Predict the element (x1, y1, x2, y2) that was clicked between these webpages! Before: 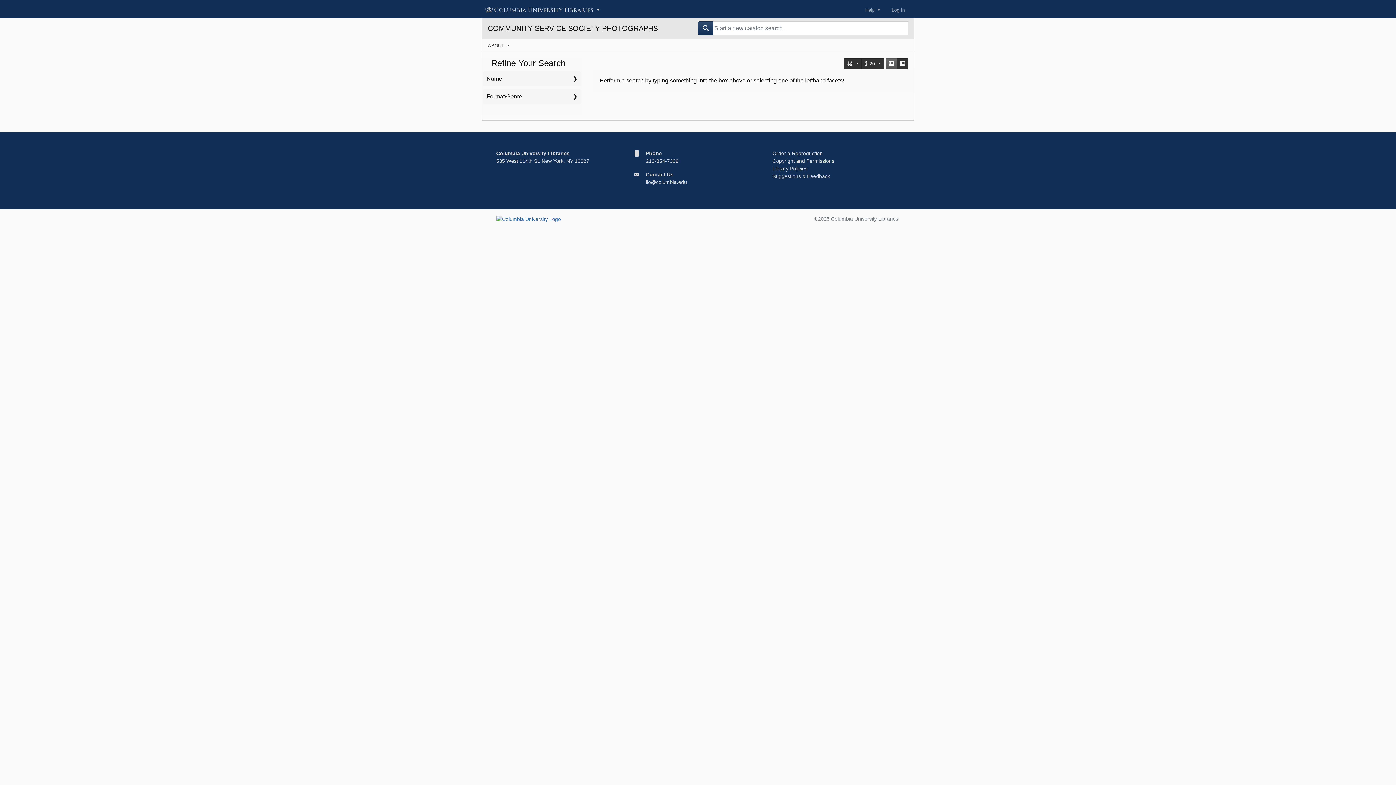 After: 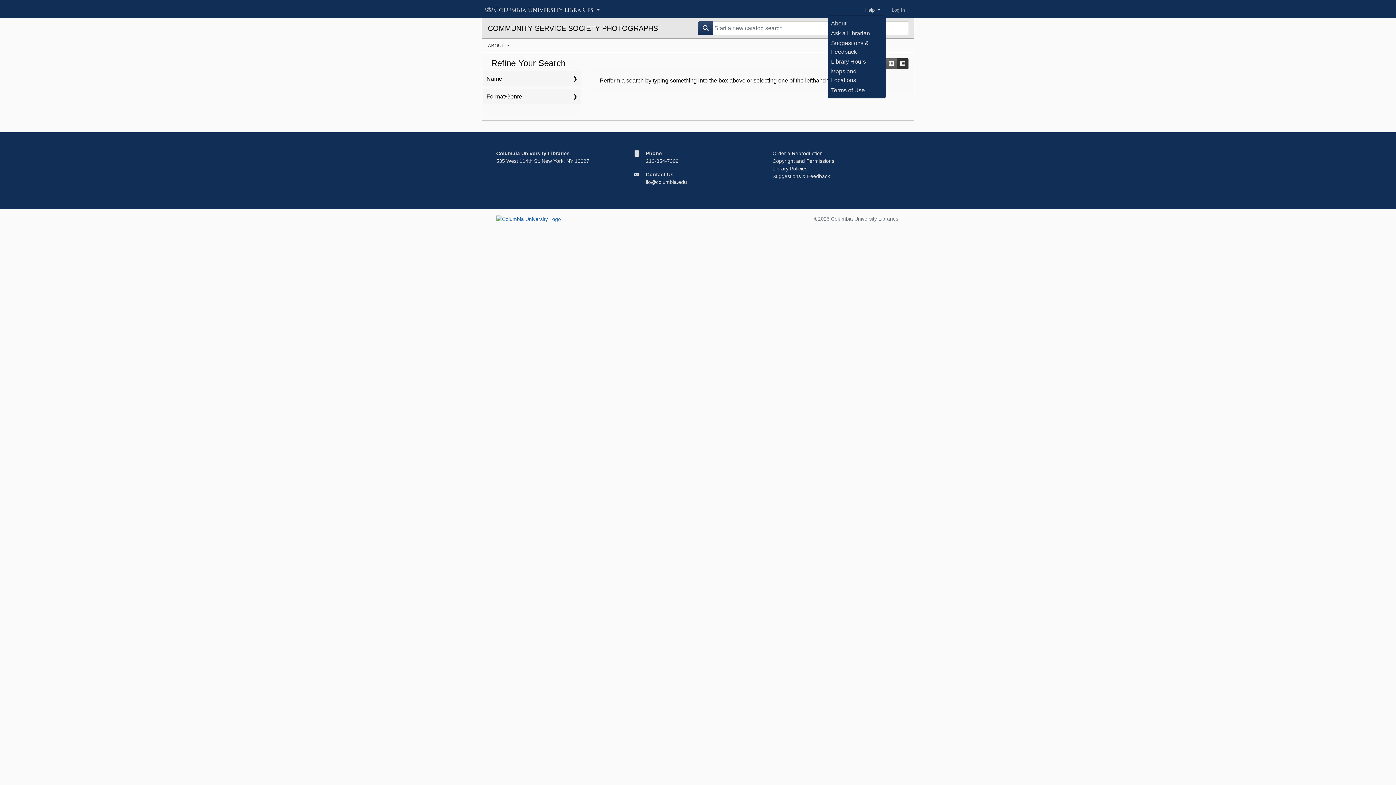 Action: label: Help  bbox: (859, 3, 886, 16)